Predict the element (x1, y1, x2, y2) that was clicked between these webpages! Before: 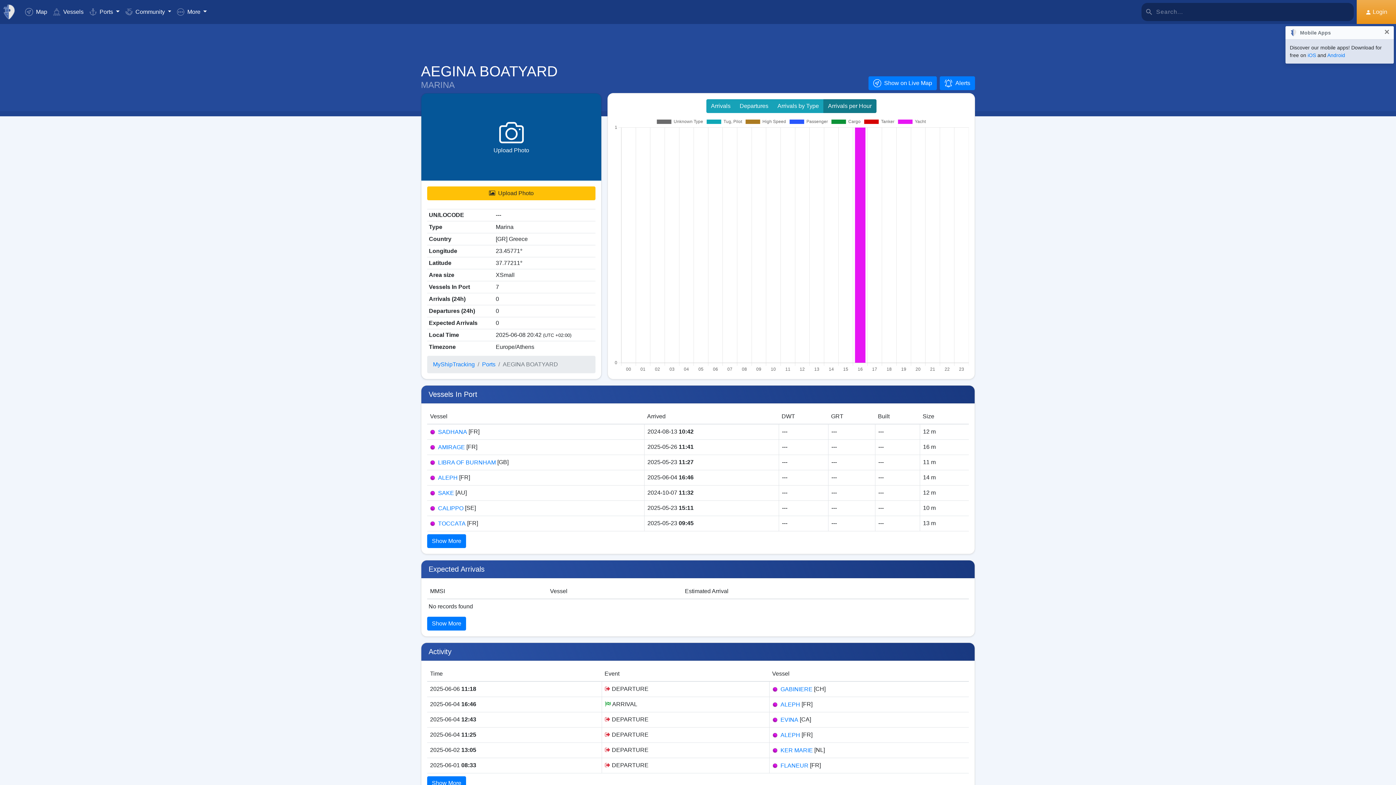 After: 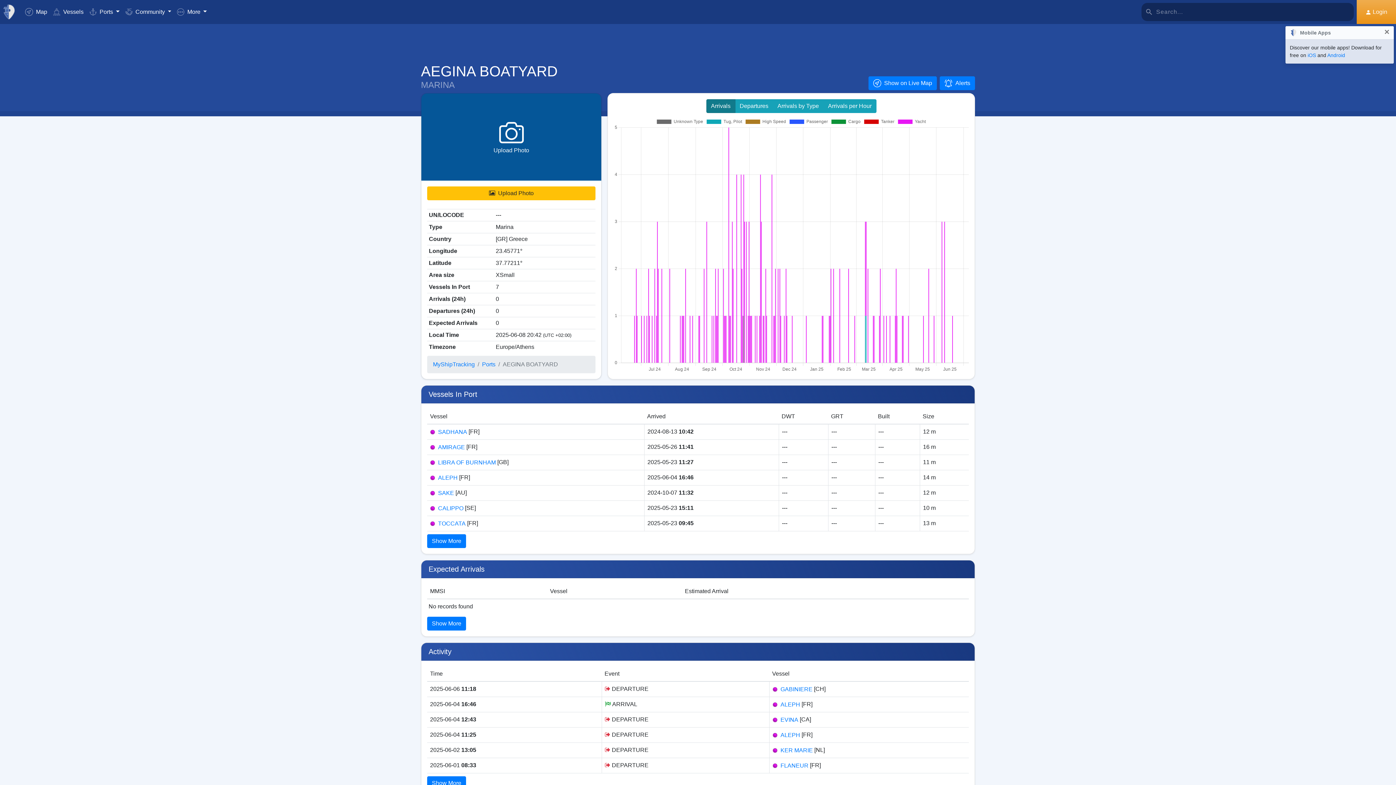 Action: bbox: (706, 99, 735, 113) label: Arrivals